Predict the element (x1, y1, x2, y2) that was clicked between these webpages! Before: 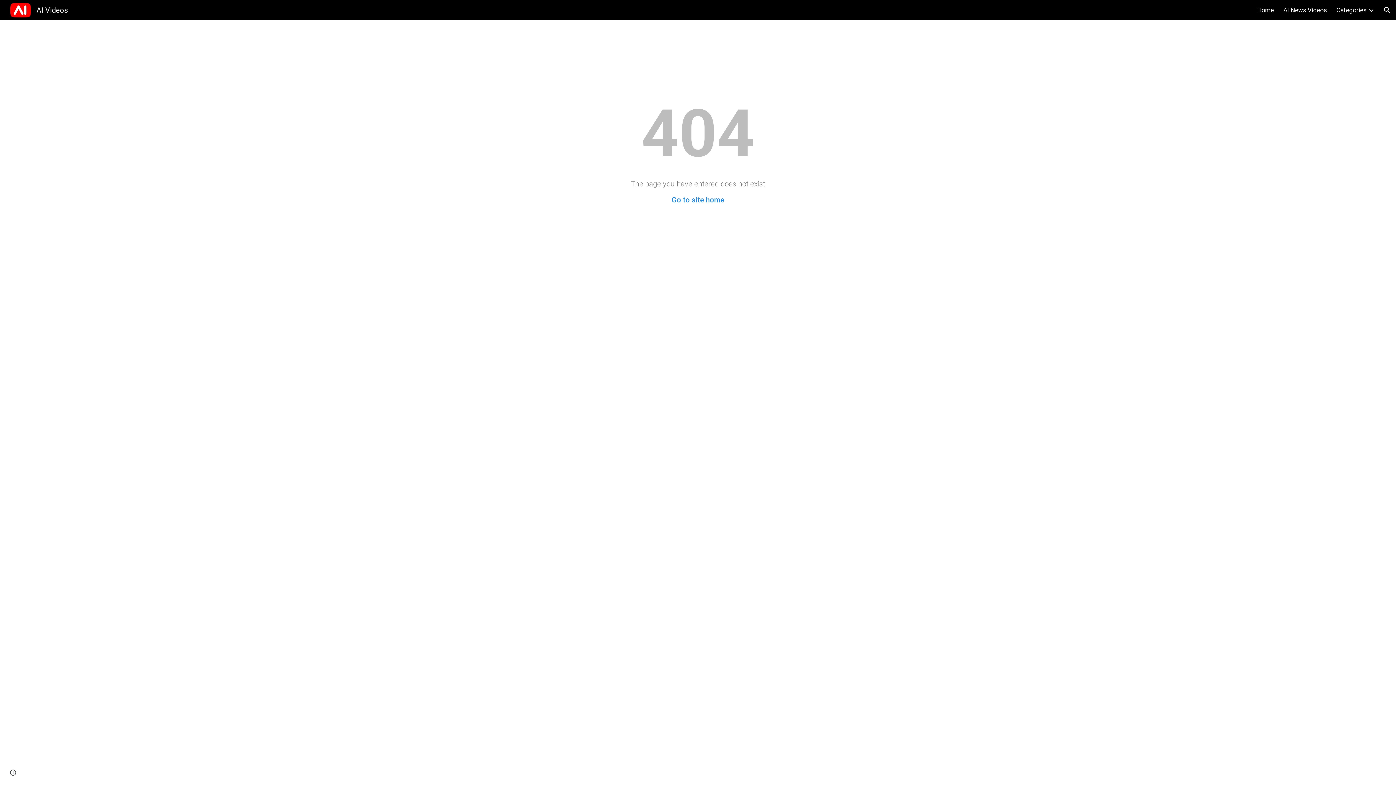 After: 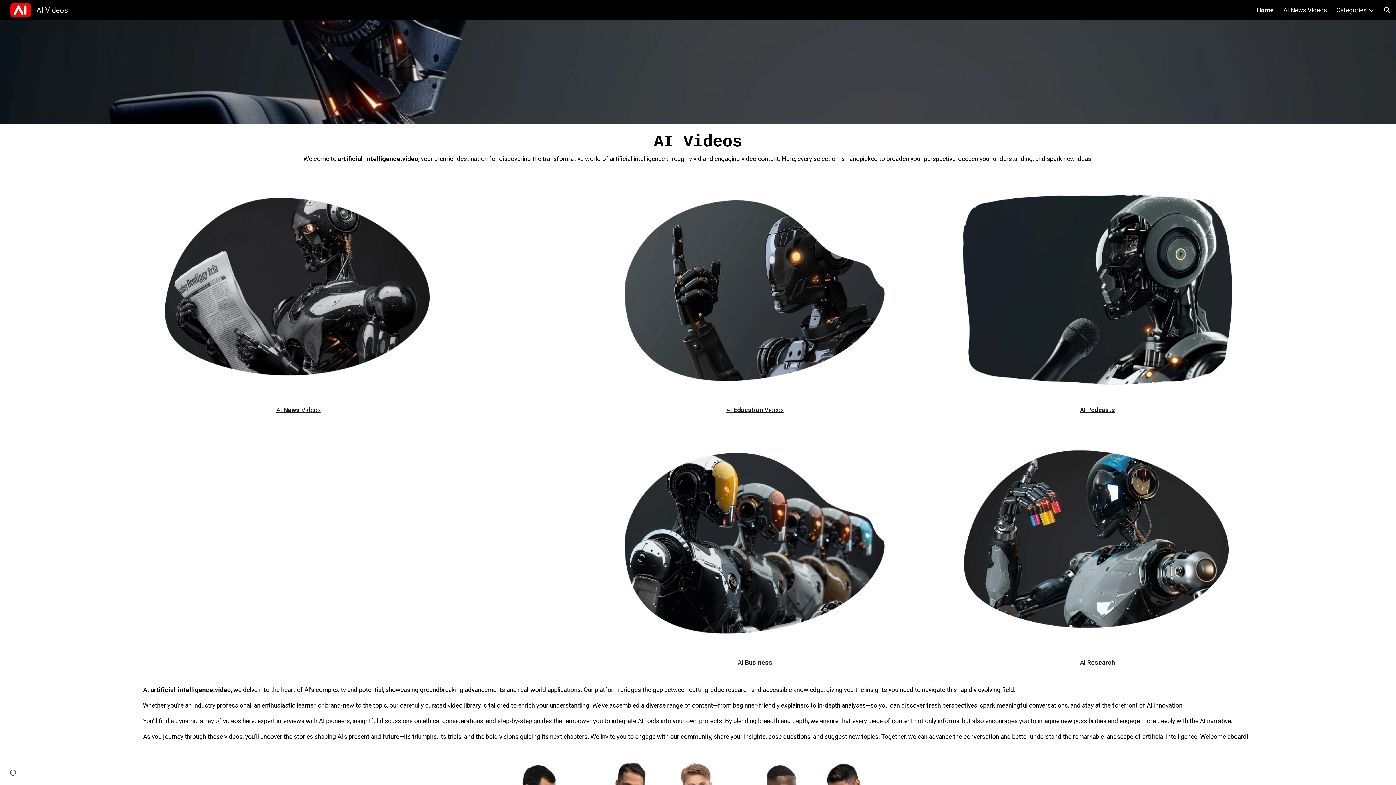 Action: bbox: (5, 5, 72, 13) label: AI Videos